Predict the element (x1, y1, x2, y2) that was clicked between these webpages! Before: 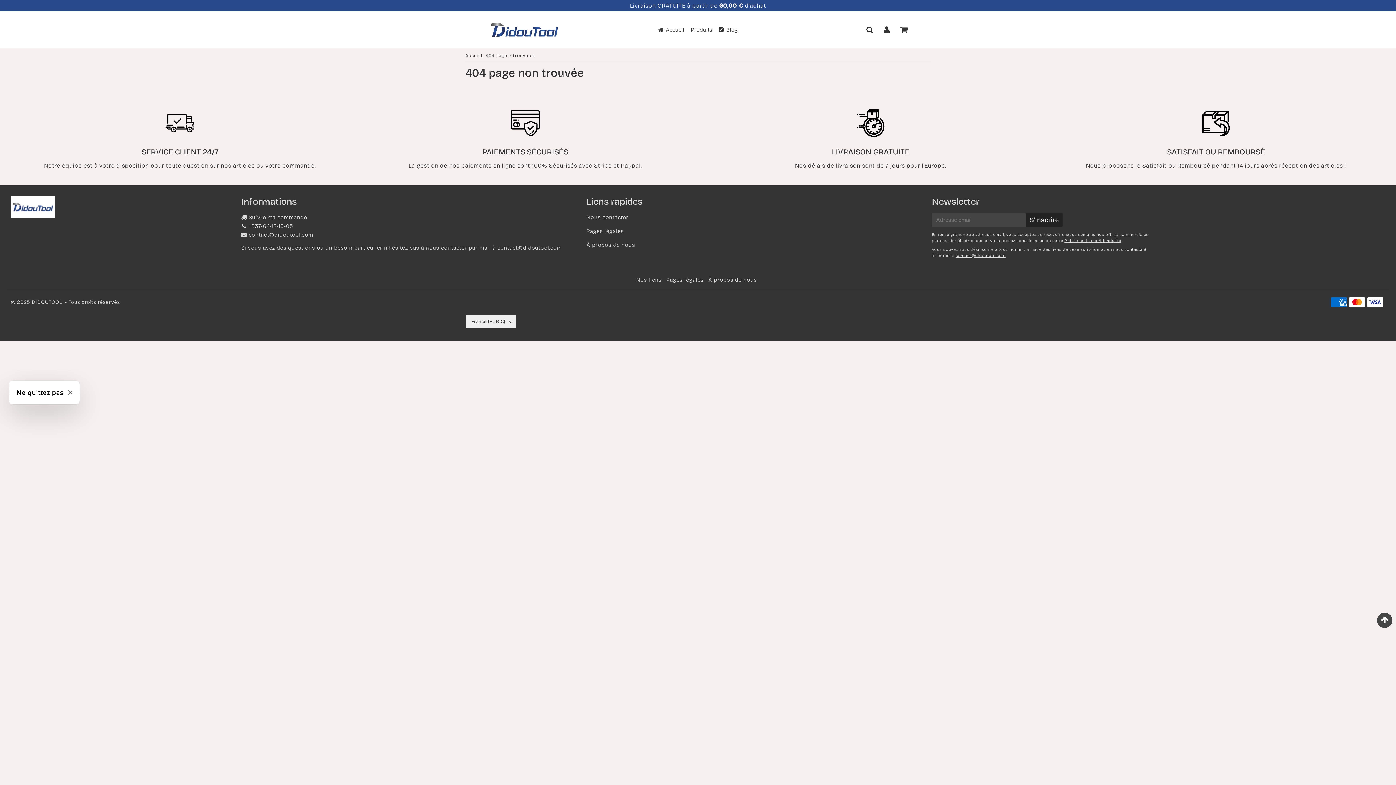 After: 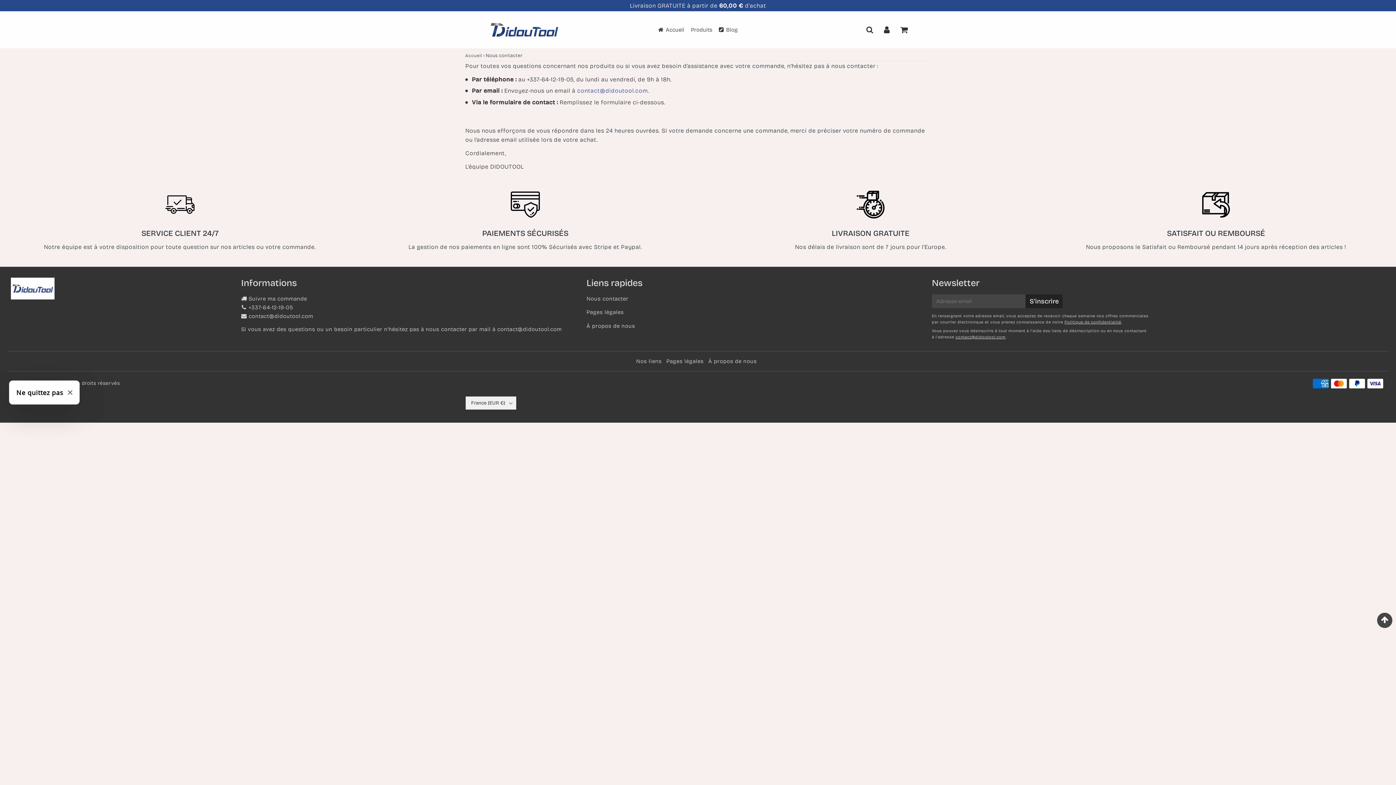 Action: label: Nous contacter bbox: (583, 213, 924, 223)